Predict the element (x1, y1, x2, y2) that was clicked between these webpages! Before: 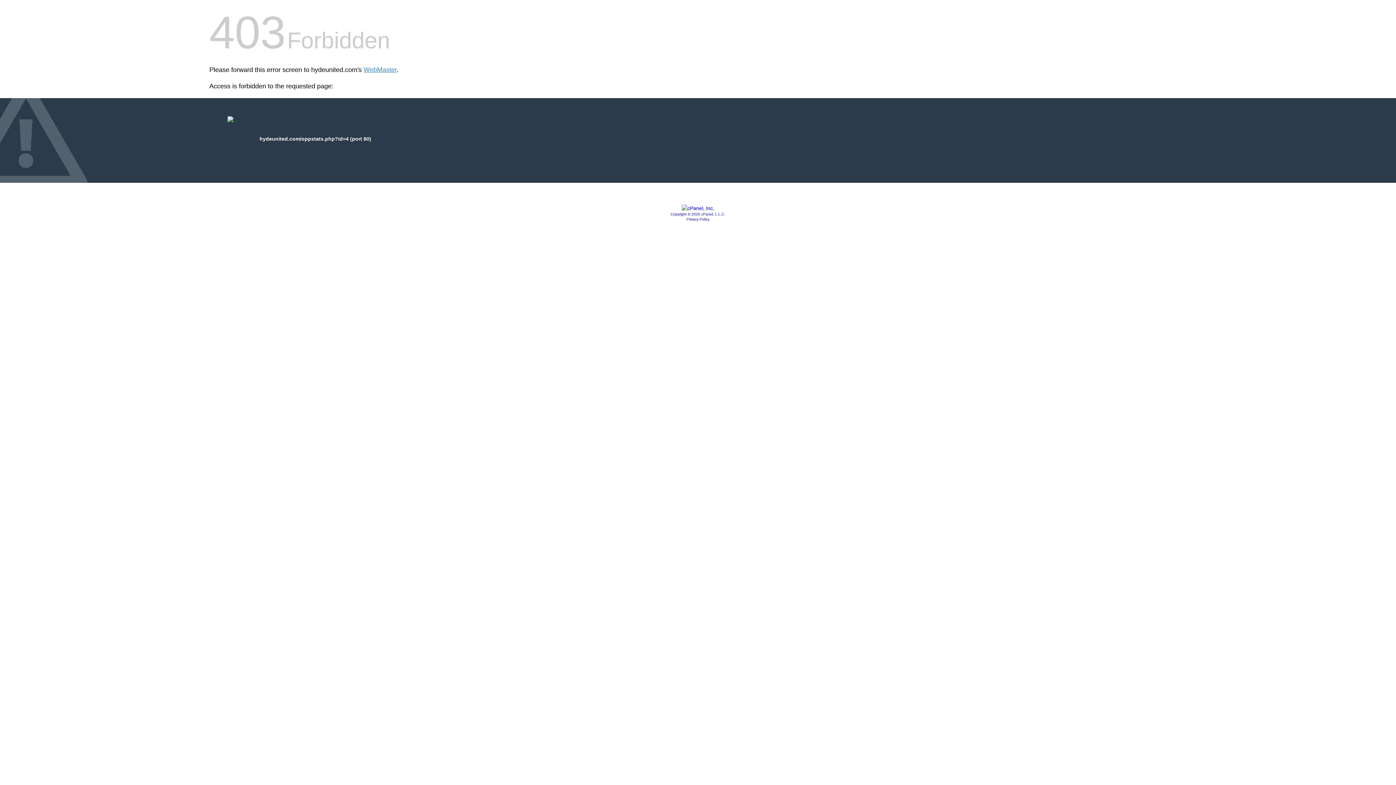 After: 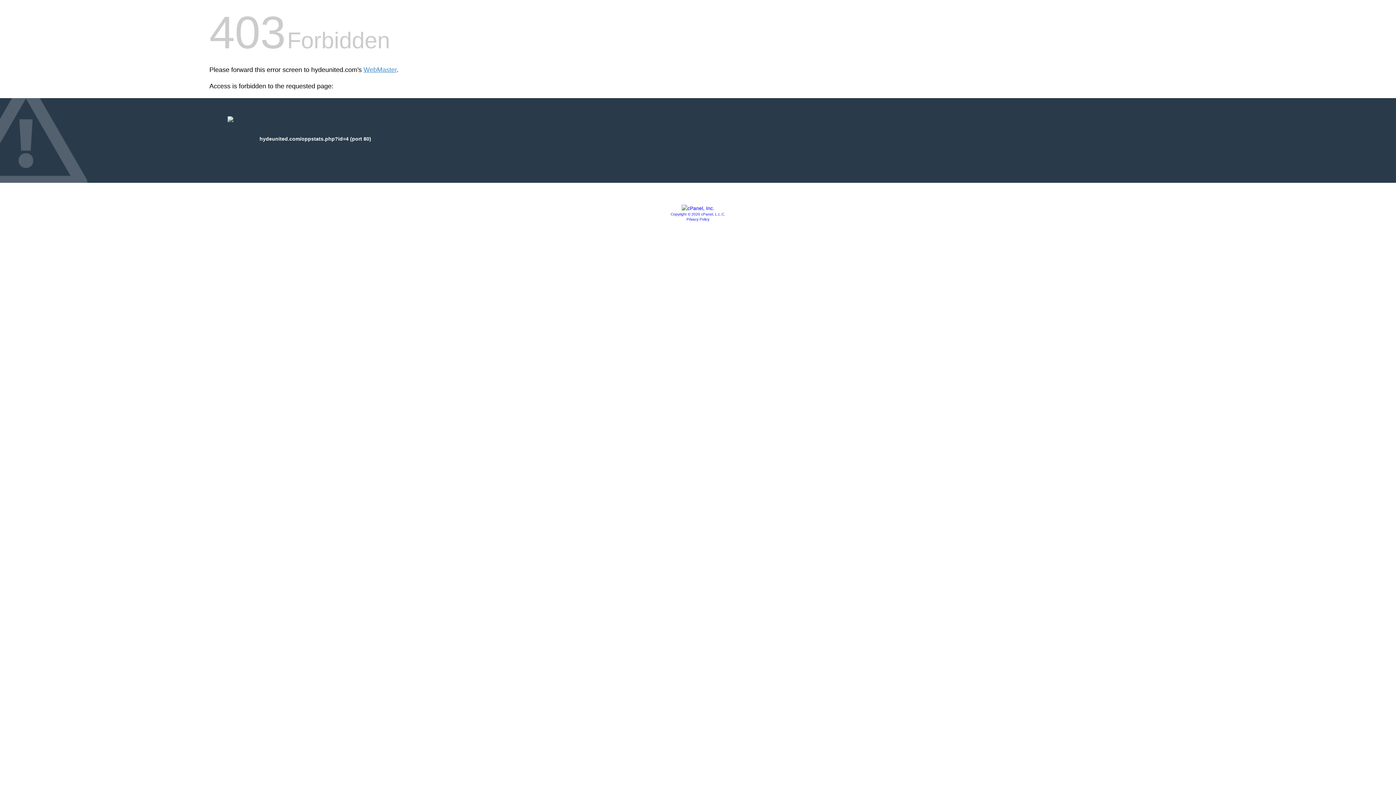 Action: bbox: (686, 217, 709, 221) label: Privacy Policy